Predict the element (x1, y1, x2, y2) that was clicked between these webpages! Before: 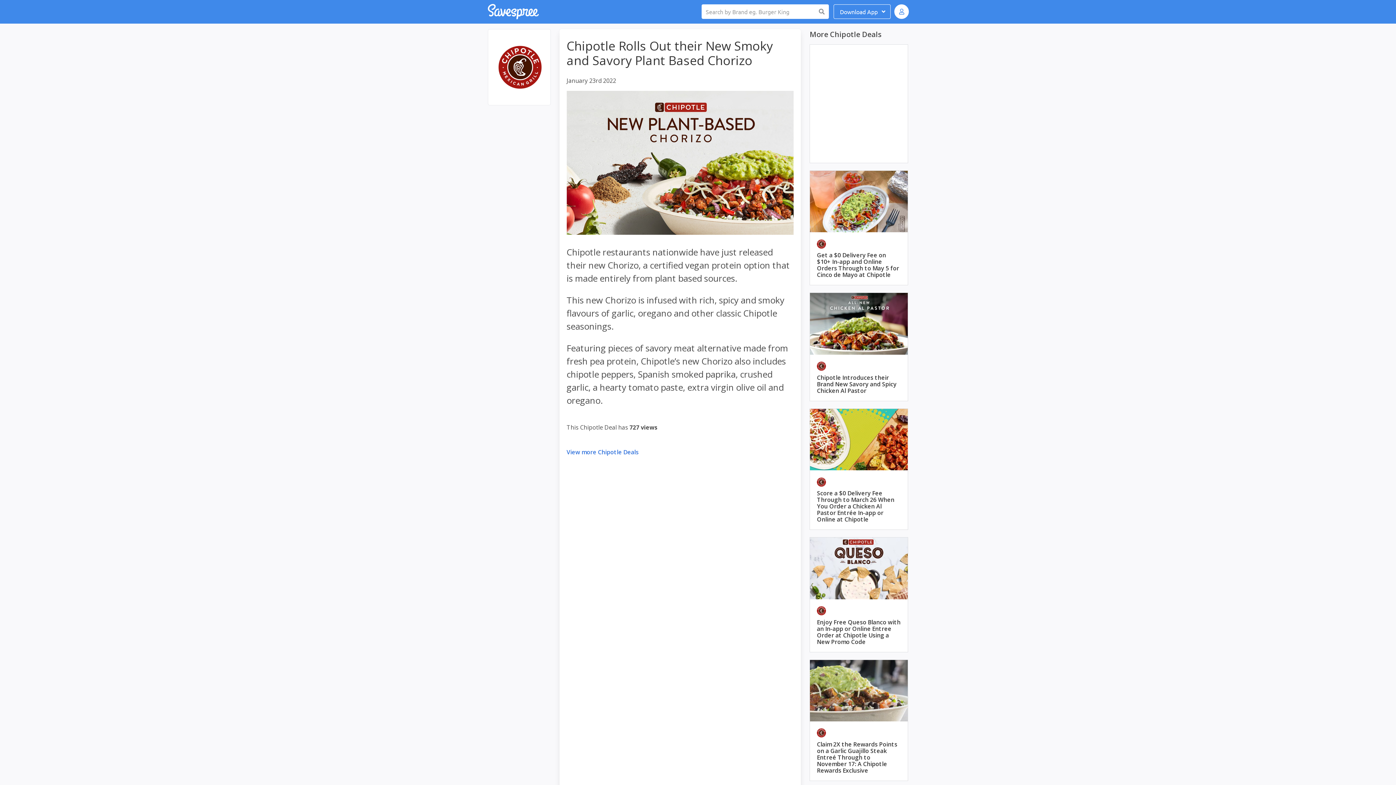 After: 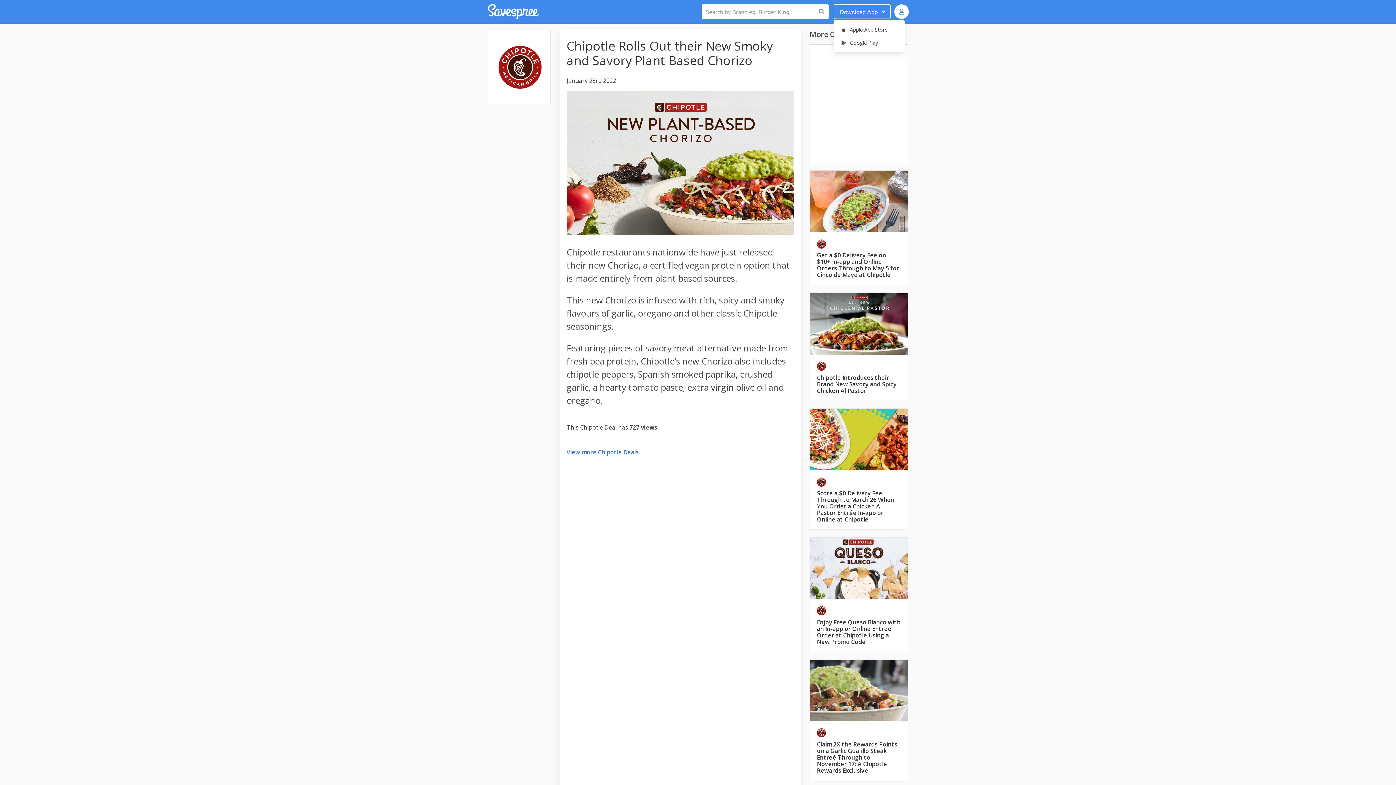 Action: label: Download App bbox: (833, 4, 891, 19)